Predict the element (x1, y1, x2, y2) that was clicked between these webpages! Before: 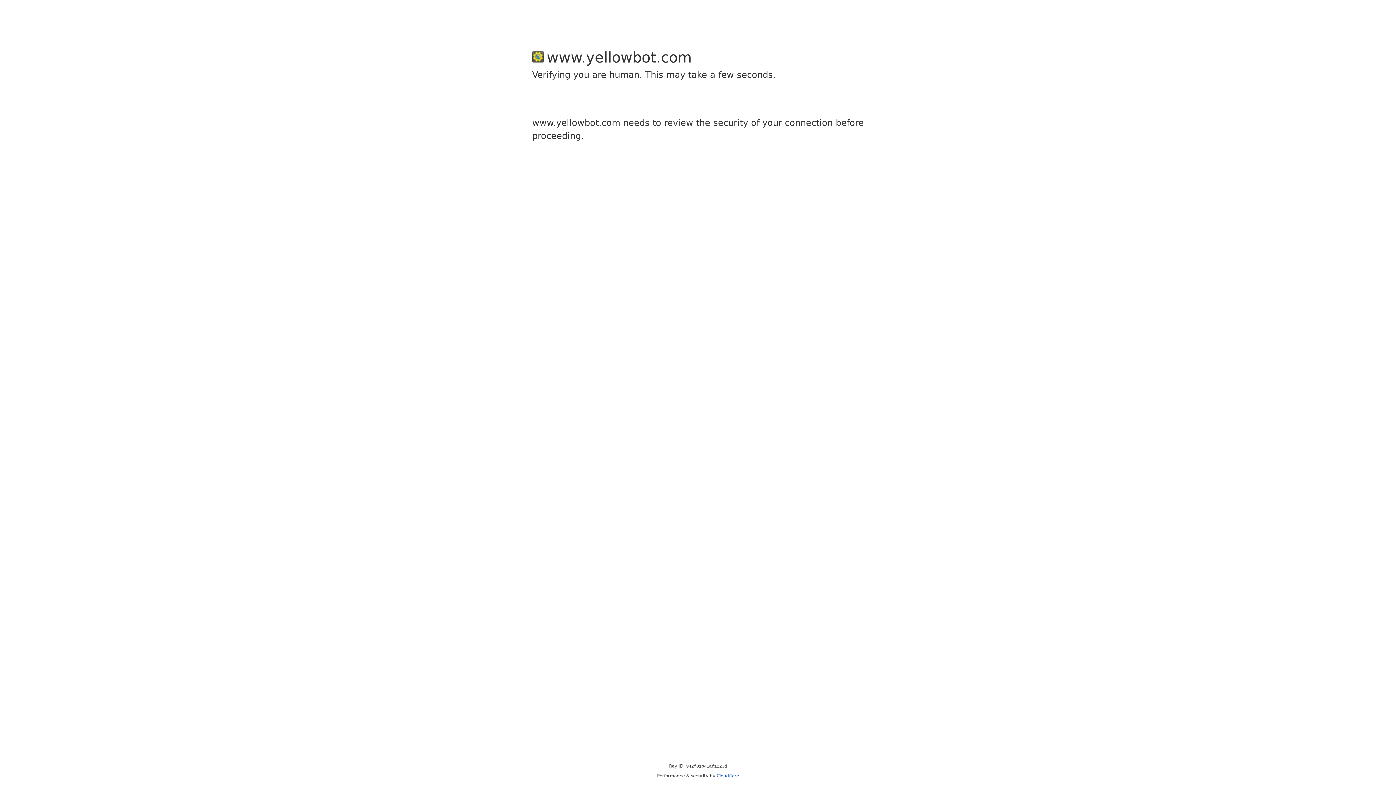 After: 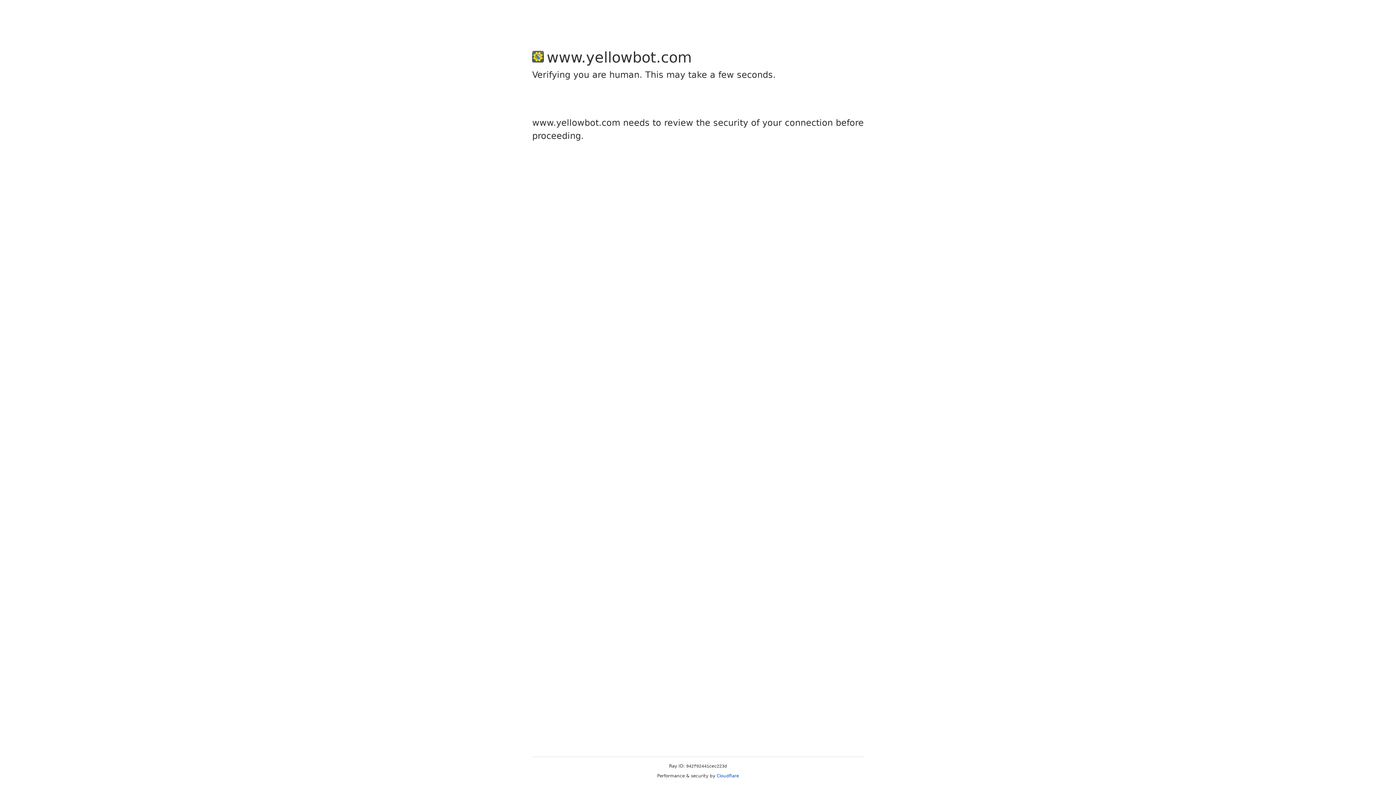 Action: bbox: (716, 773, 739, 778) label: Cloudflare